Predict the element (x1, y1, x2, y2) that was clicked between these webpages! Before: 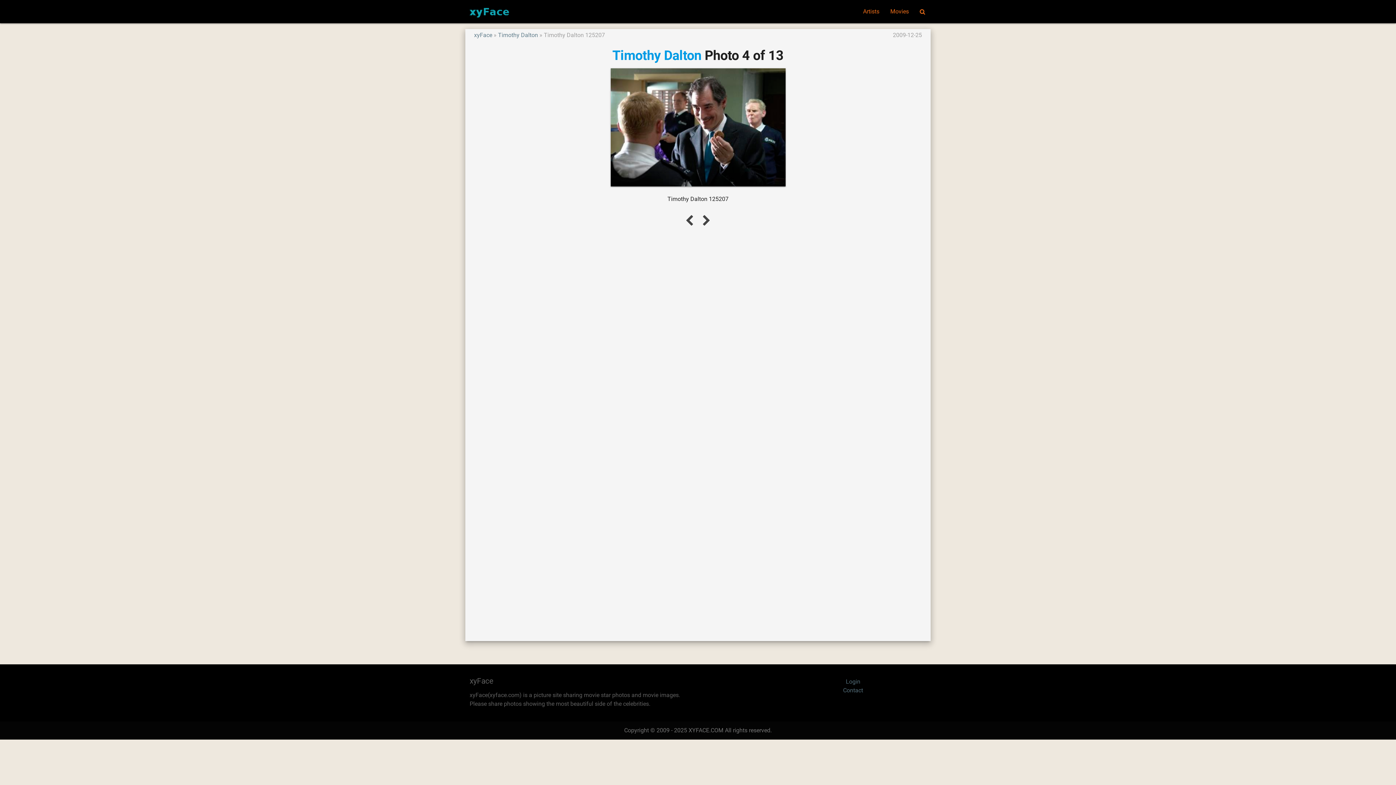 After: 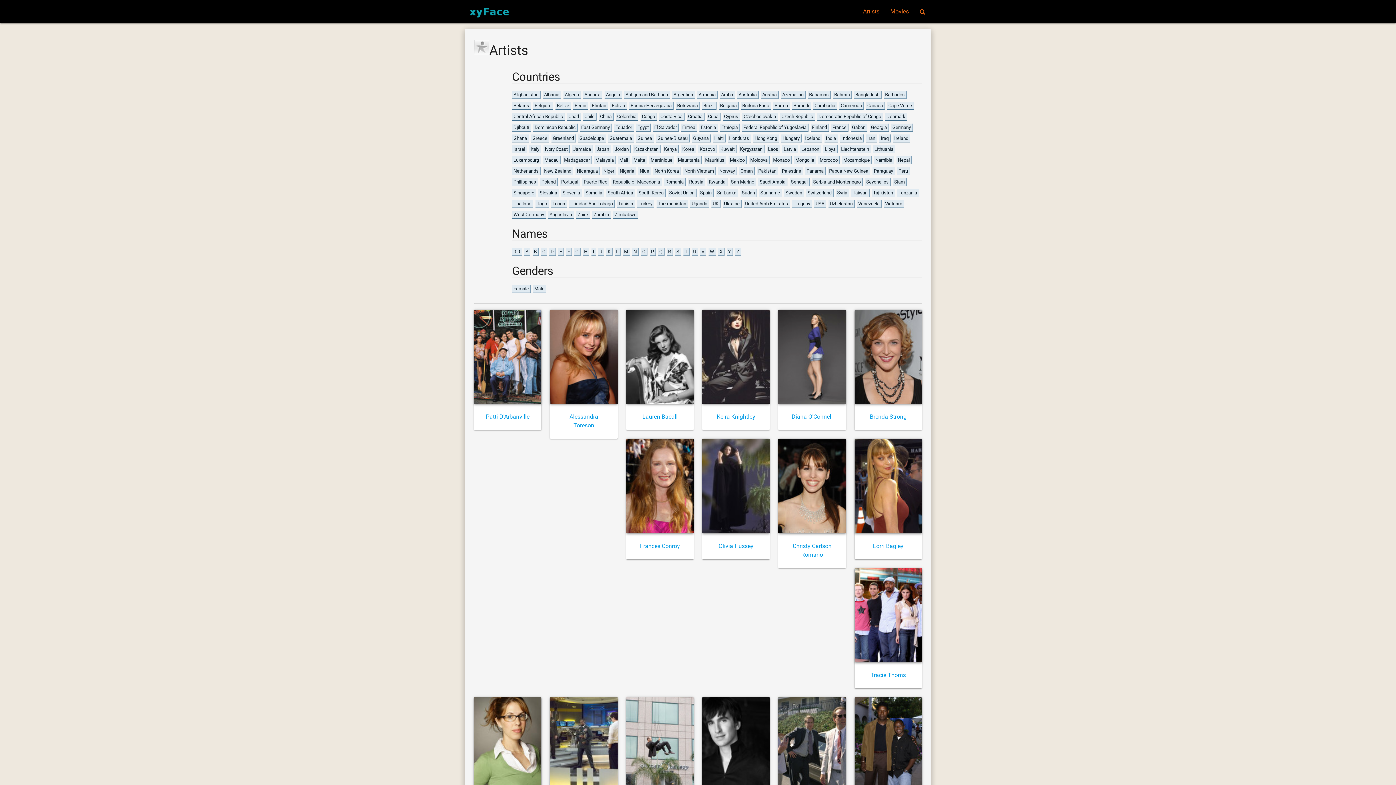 Action: bbox: (465, 0, 512, 23)